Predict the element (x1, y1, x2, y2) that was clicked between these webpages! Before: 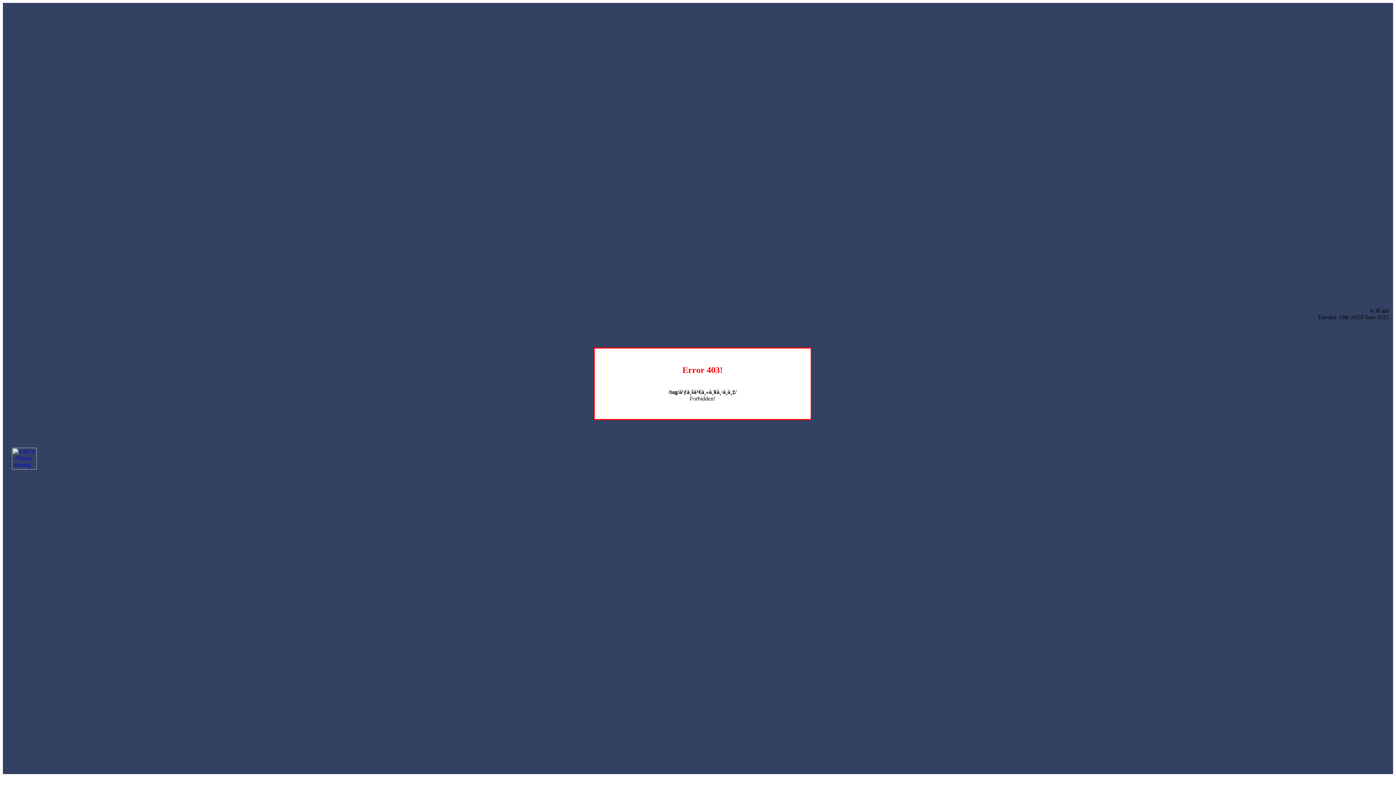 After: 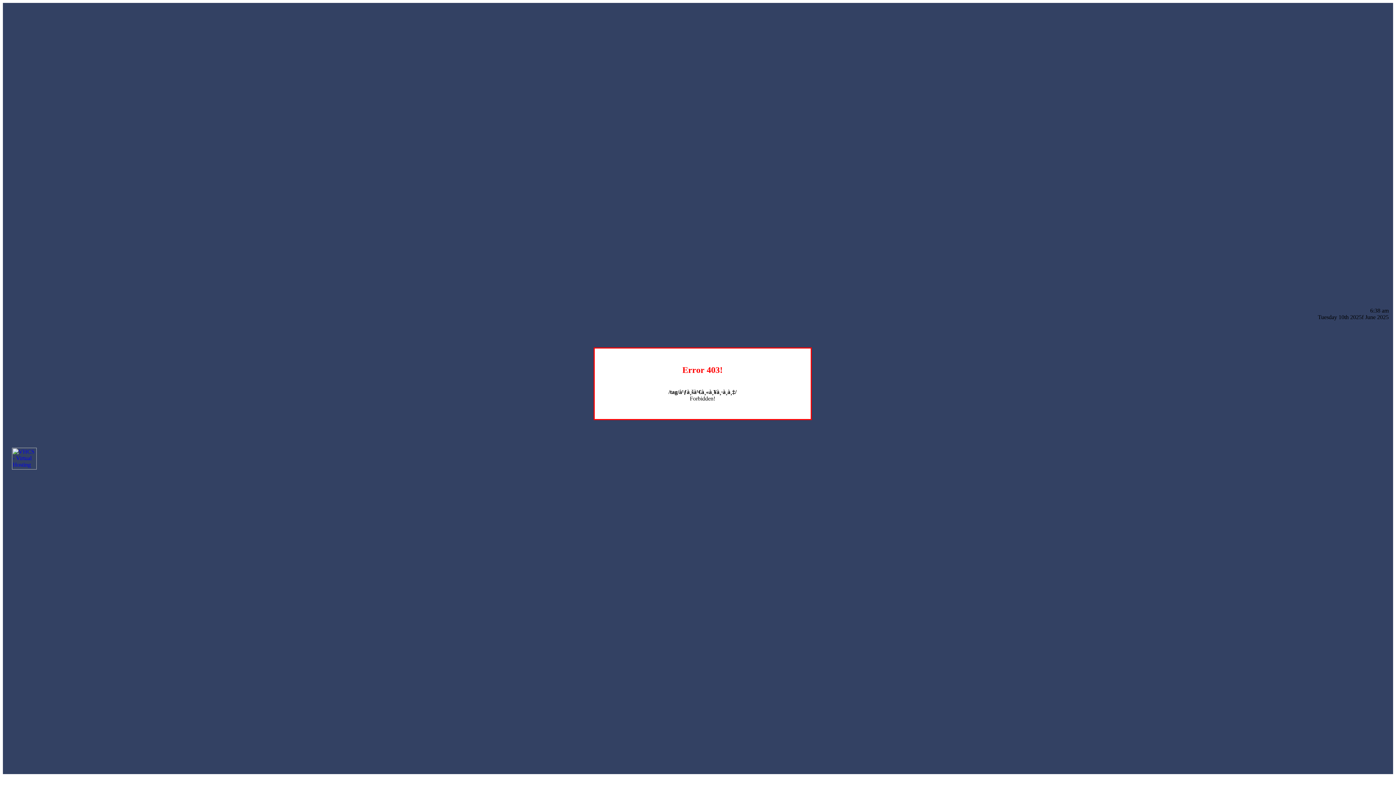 Action: bbox: (12, 464, 36, 470)